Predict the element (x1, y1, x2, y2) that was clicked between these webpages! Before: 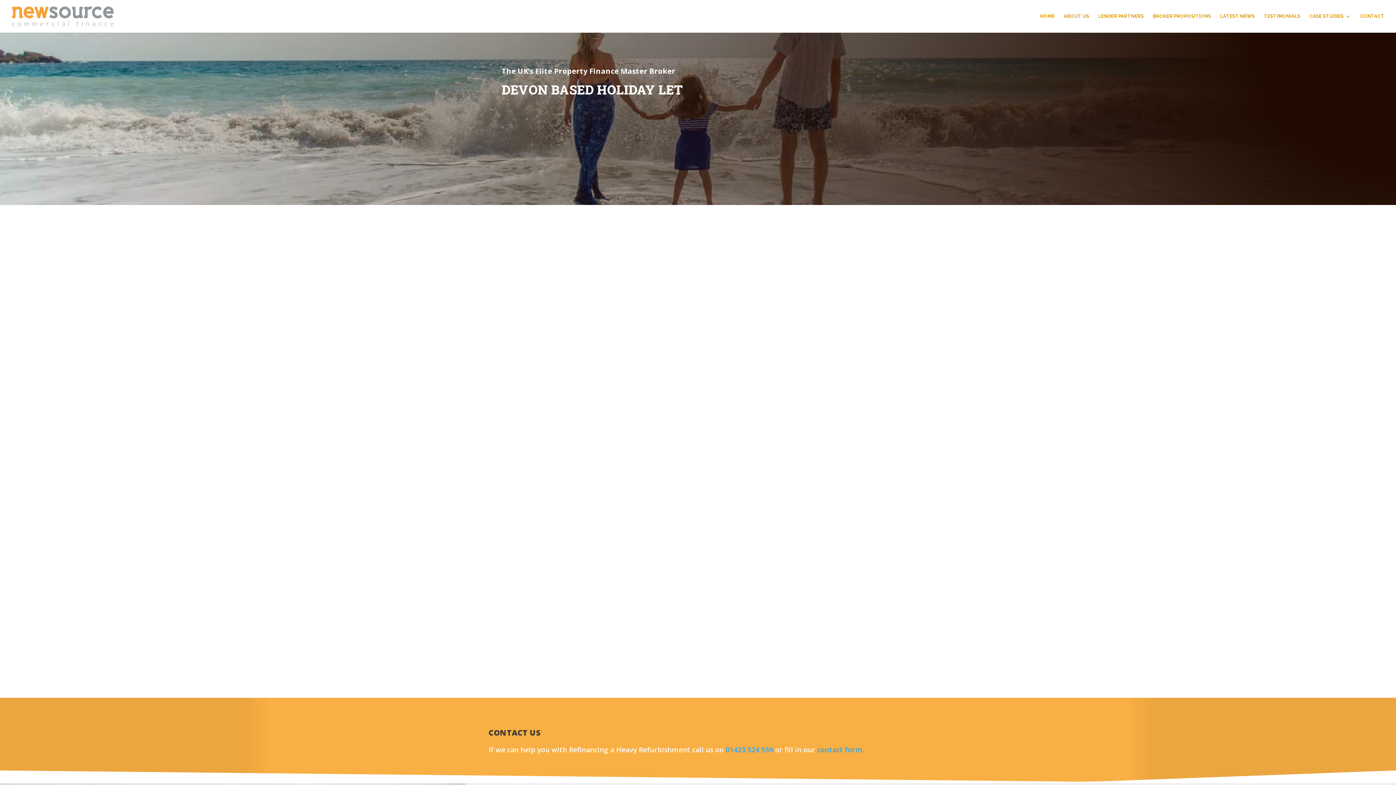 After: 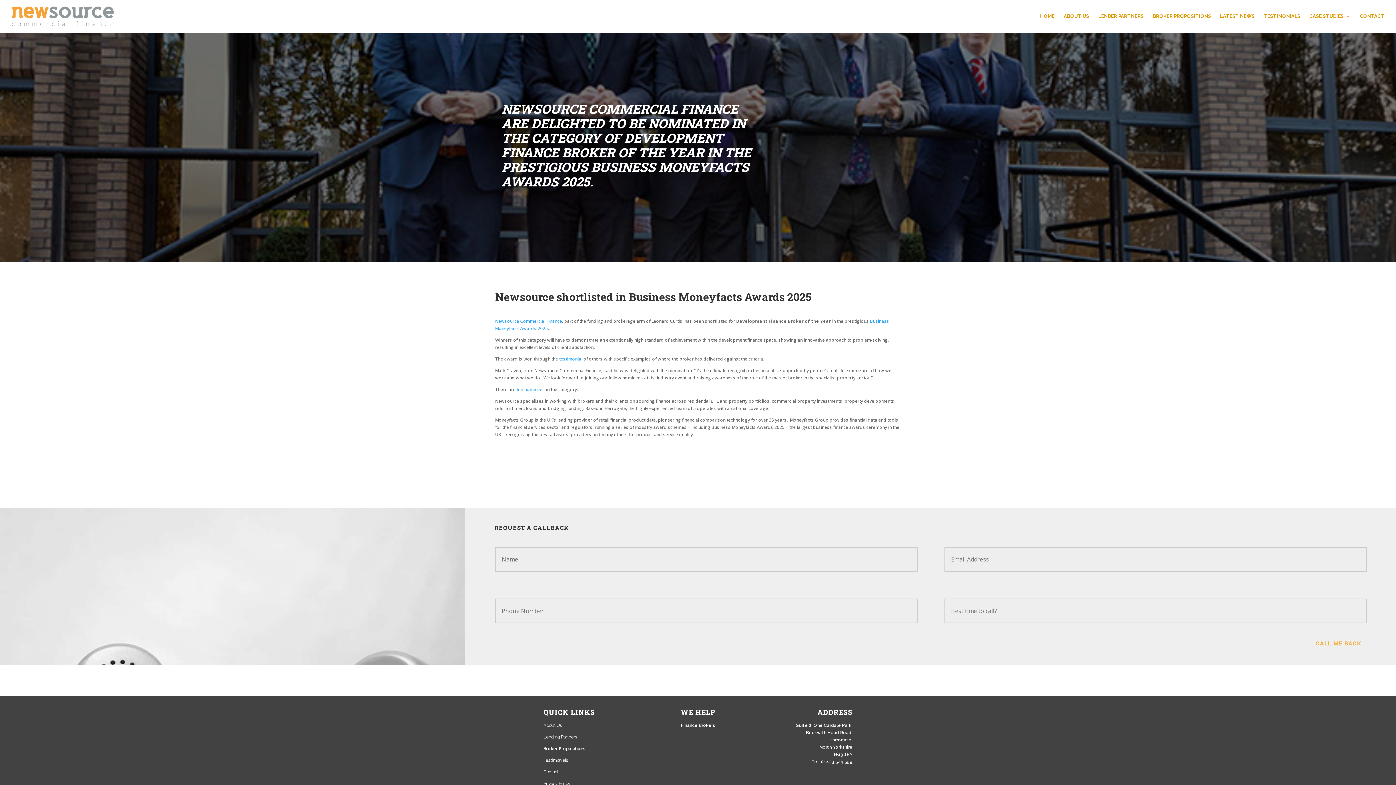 Action: bbox: (1220, 13, 1254, 32) label: LATEST NEWS